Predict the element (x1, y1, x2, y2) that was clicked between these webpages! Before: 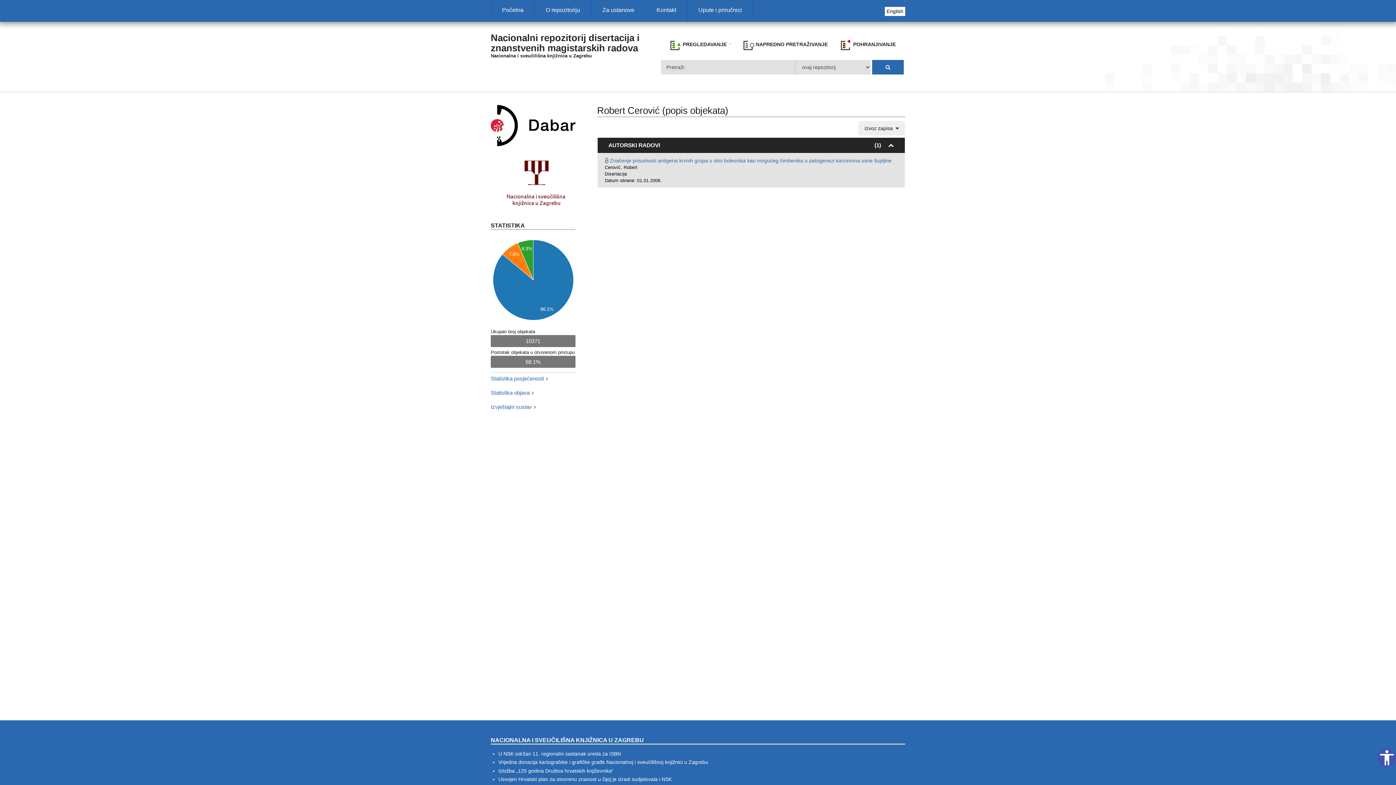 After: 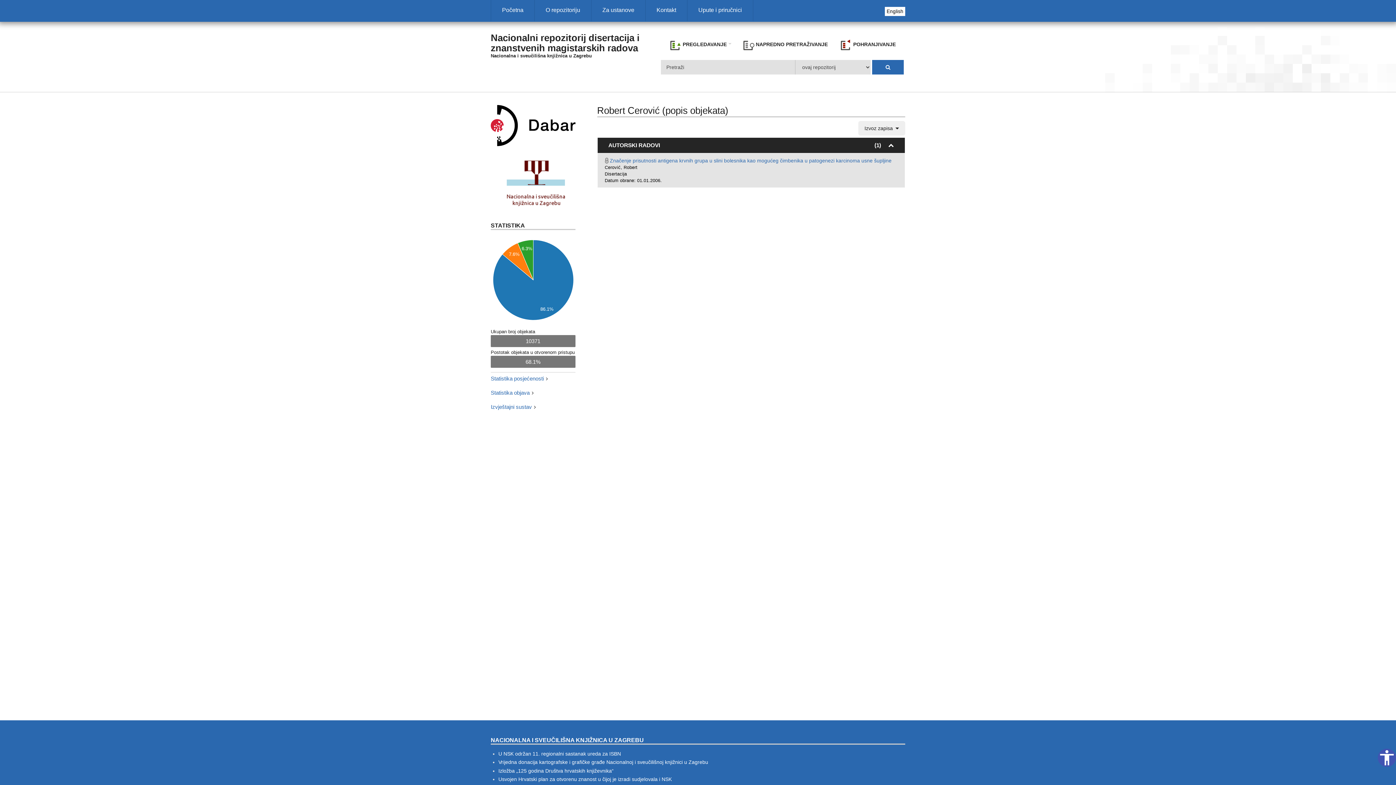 Action: bbox: (506, 179, 565, 185)